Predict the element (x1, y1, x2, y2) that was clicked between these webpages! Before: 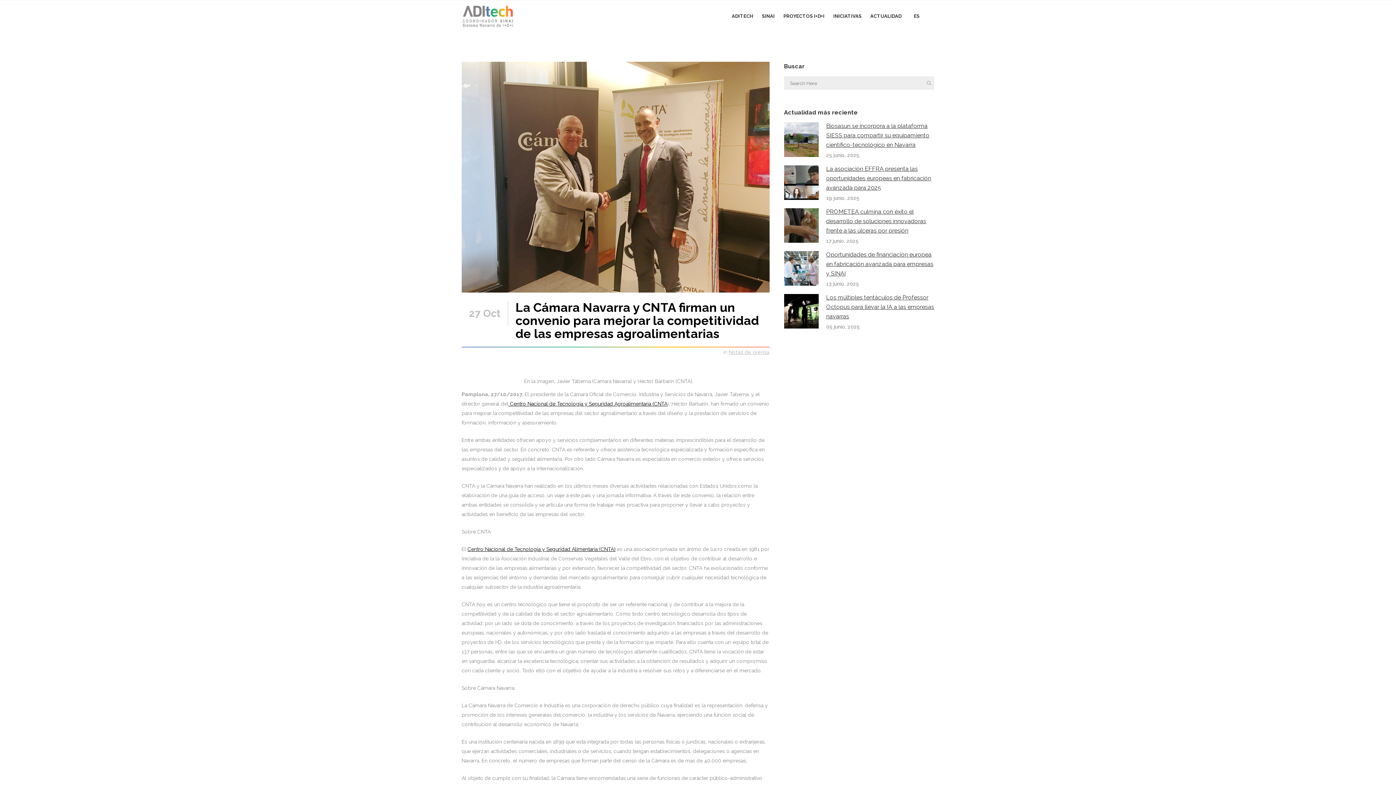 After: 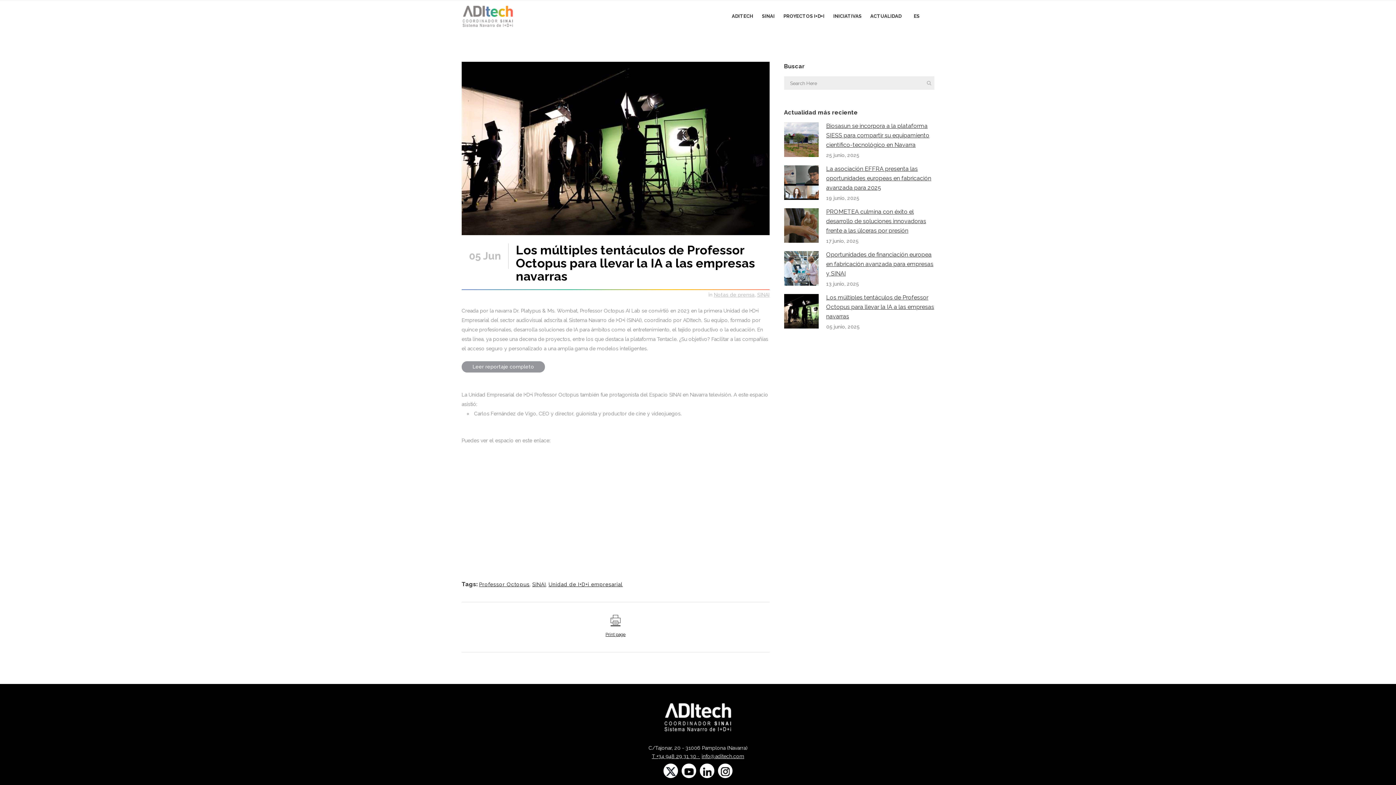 Action: label: Los múltiples tentáculos de Professor Octopus para llevar la IA a las empresas navarras bbox: (826, 294, 934, 320)